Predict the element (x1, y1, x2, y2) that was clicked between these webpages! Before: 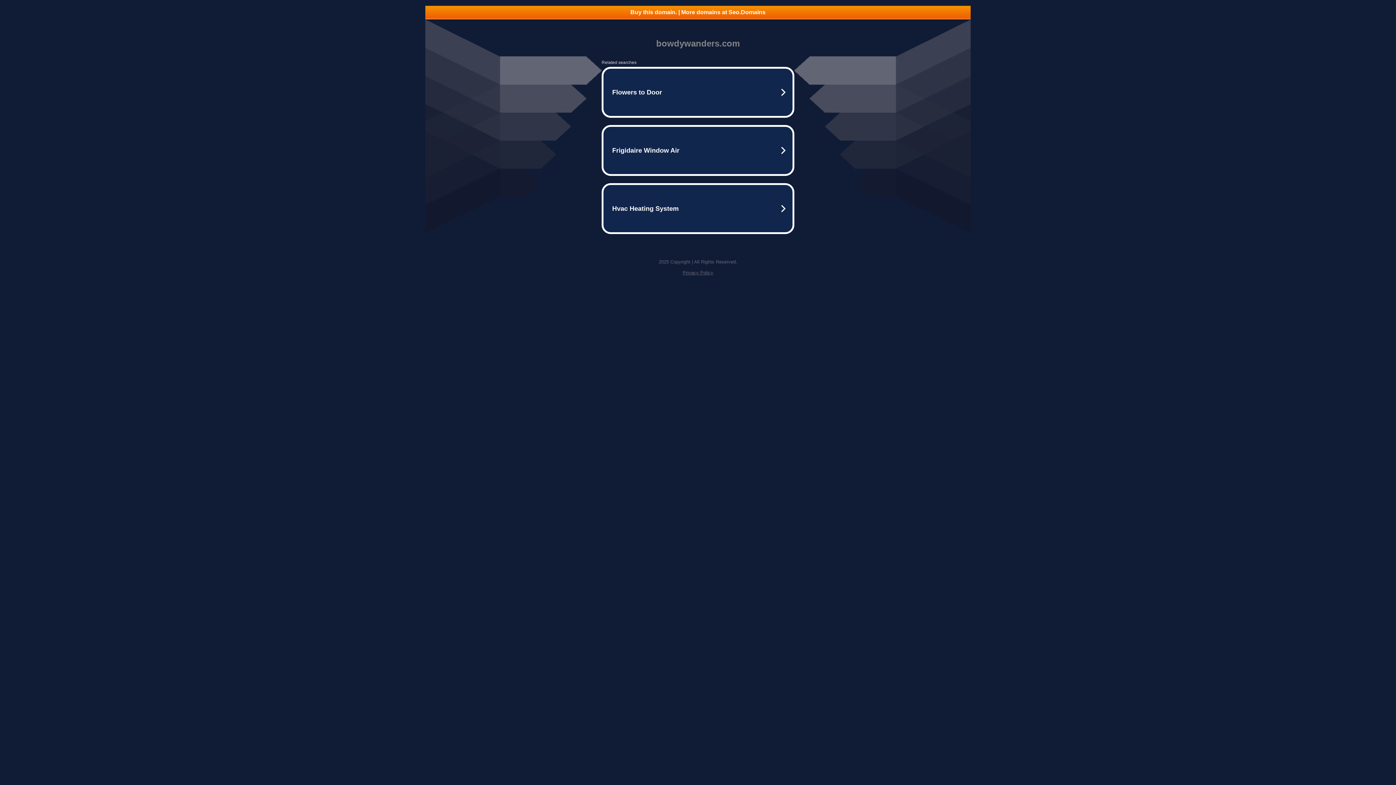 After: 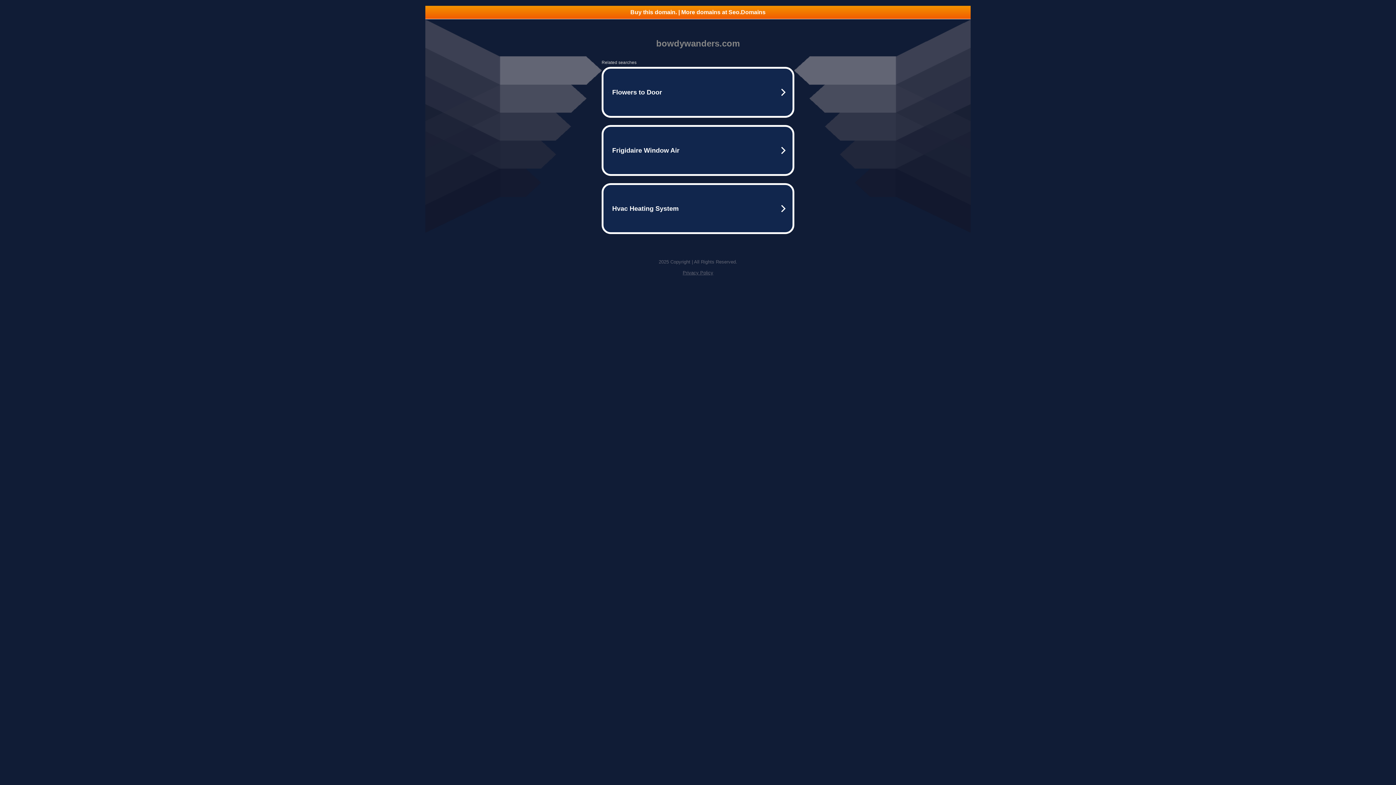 Action: bbox: (425, 5, 970, 18) label: Buy this domain. | More domains at Seo.Domains